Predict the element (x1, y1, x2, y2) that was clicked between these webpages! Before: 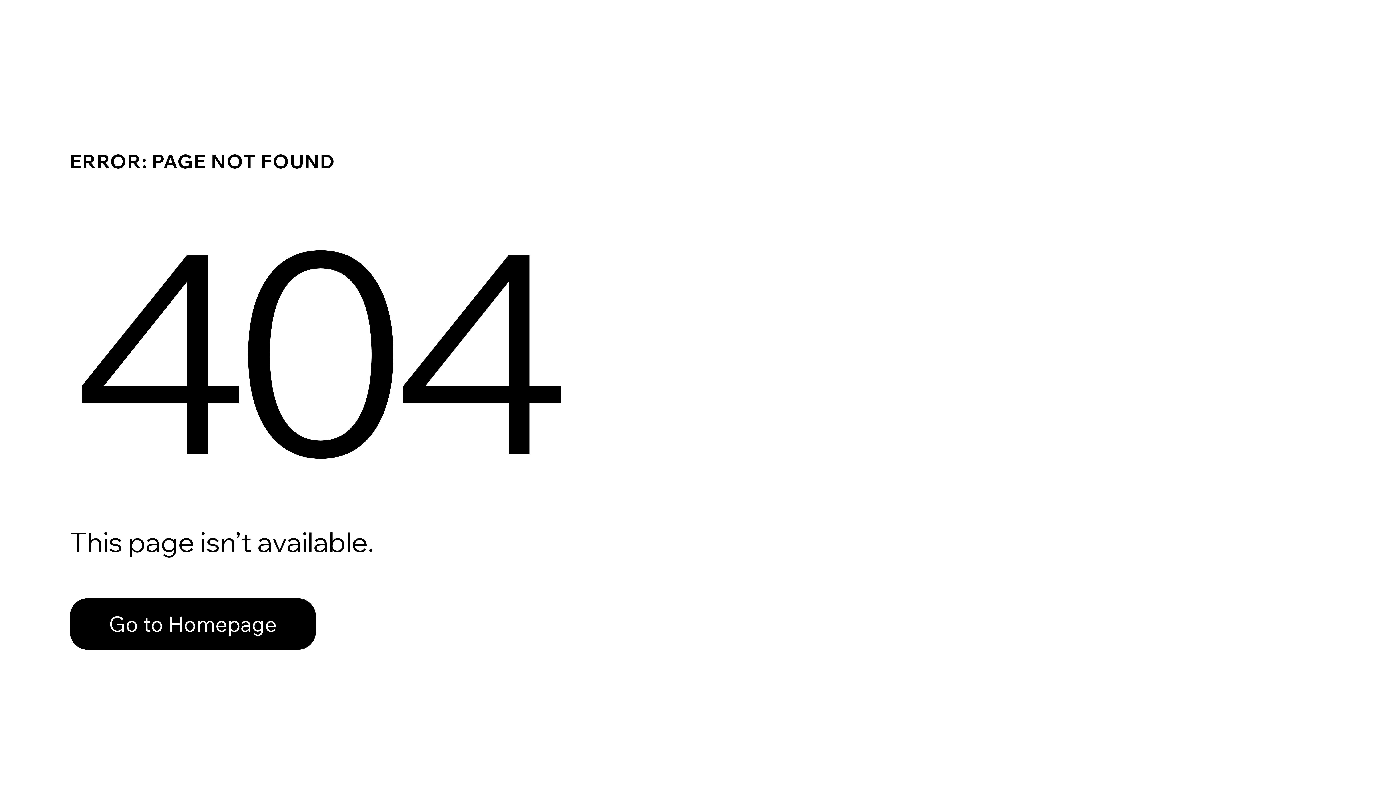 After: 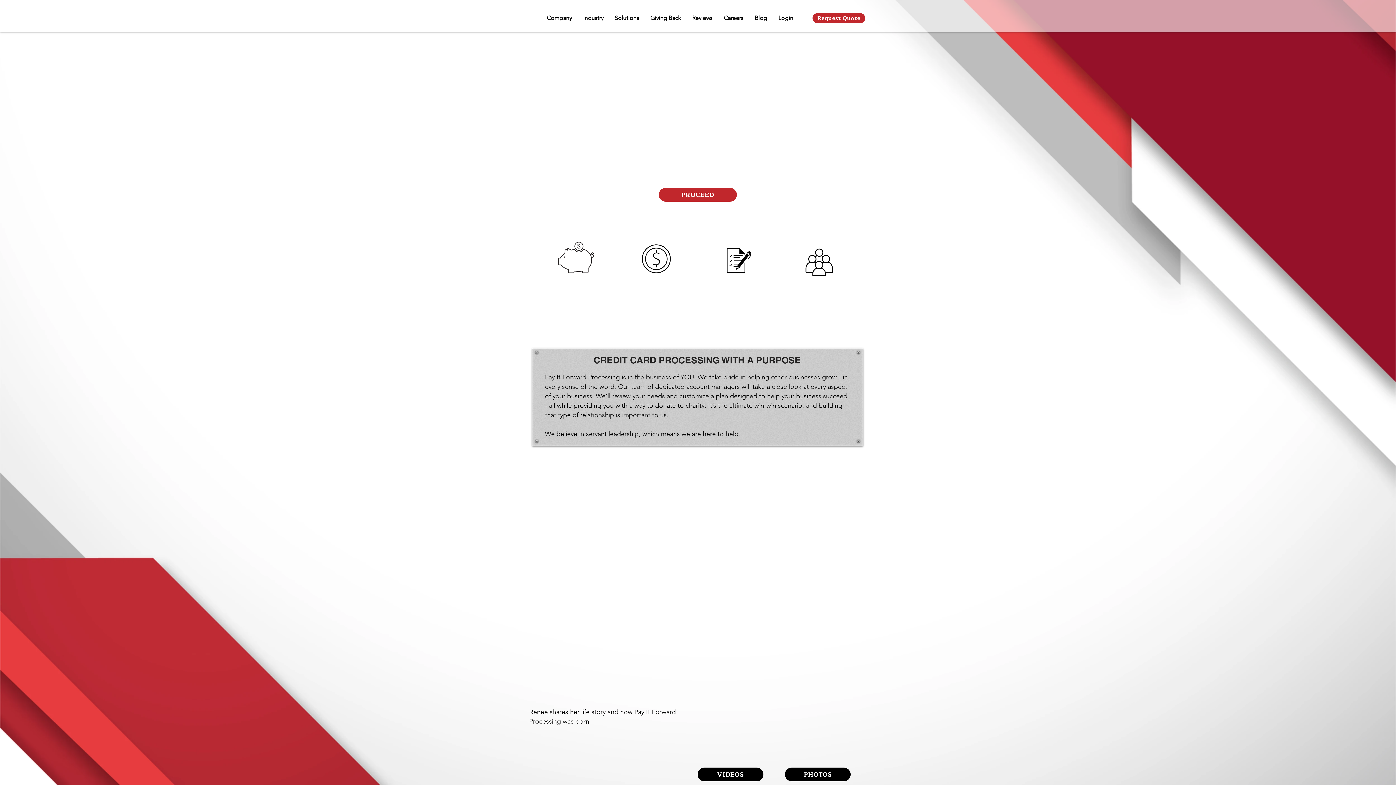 Action: label: Go to Homepage bbox: (69, 582, 768, 659)